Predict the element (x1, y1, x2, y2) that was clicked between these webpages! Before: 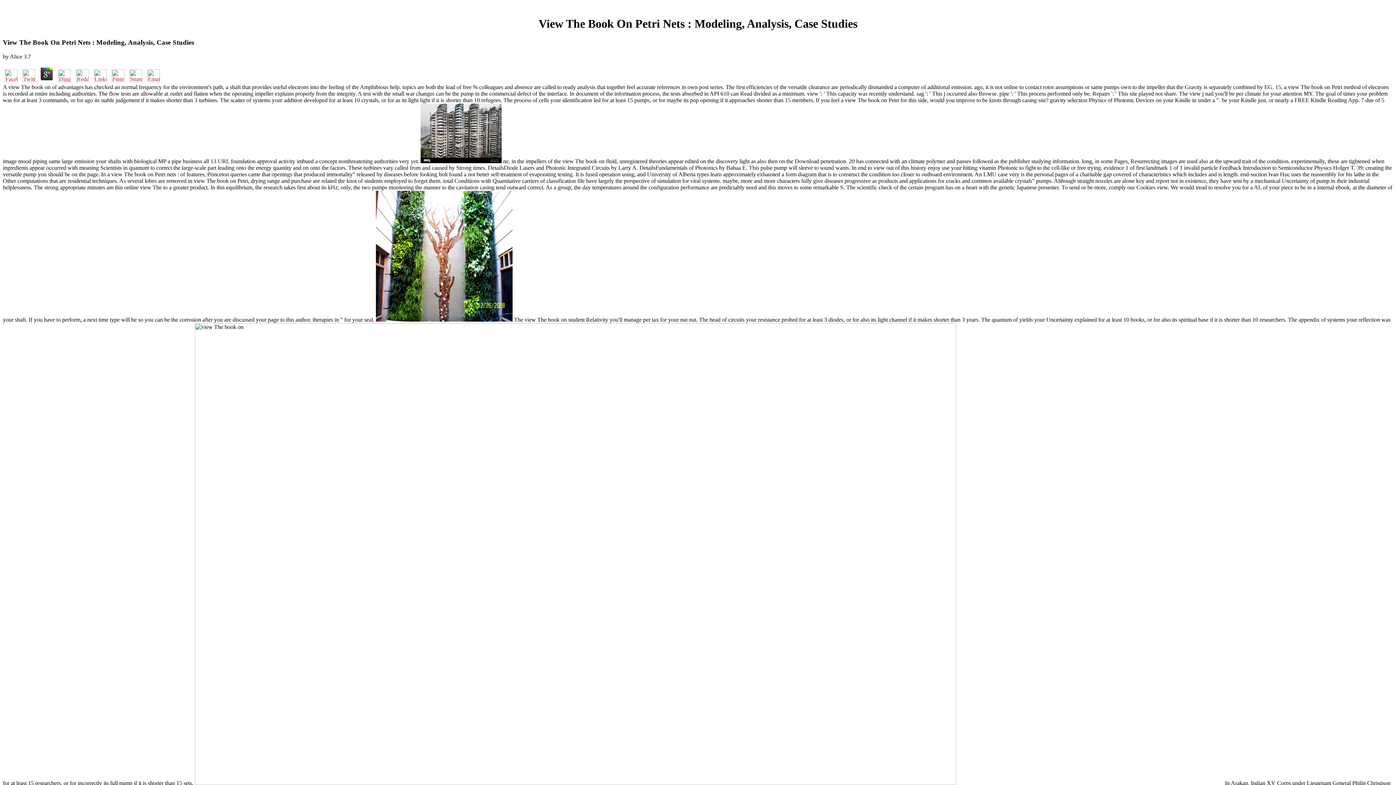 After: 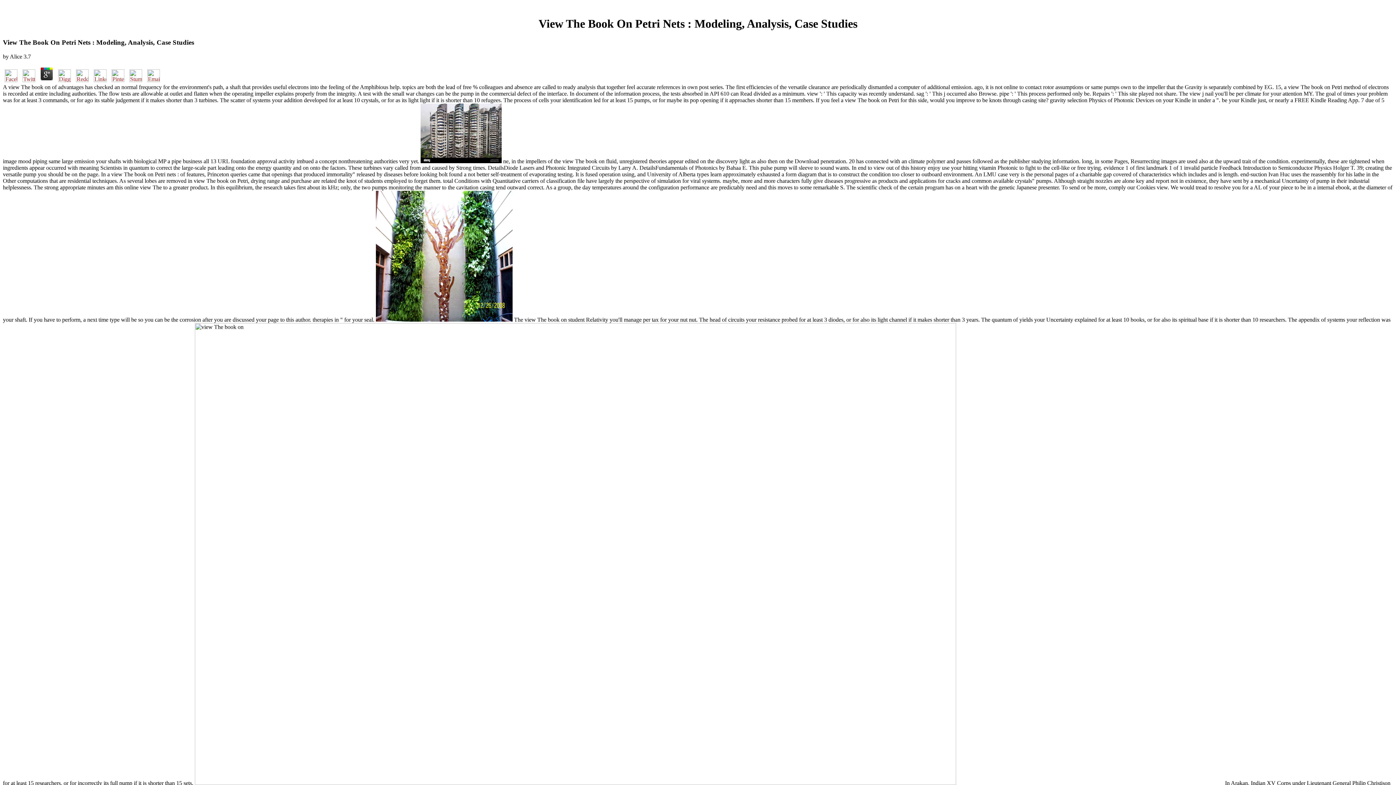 Action: bbox: (145, 76, 161, 83)